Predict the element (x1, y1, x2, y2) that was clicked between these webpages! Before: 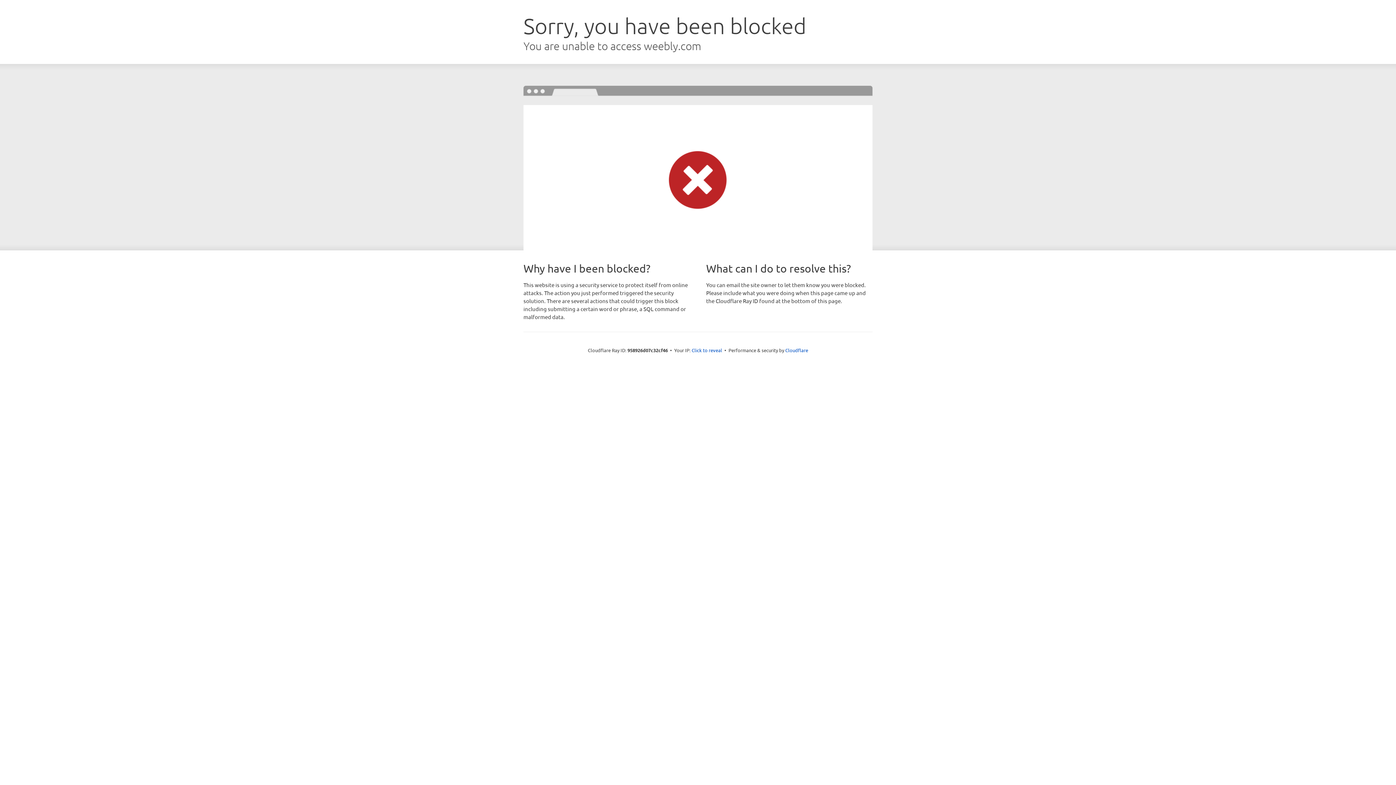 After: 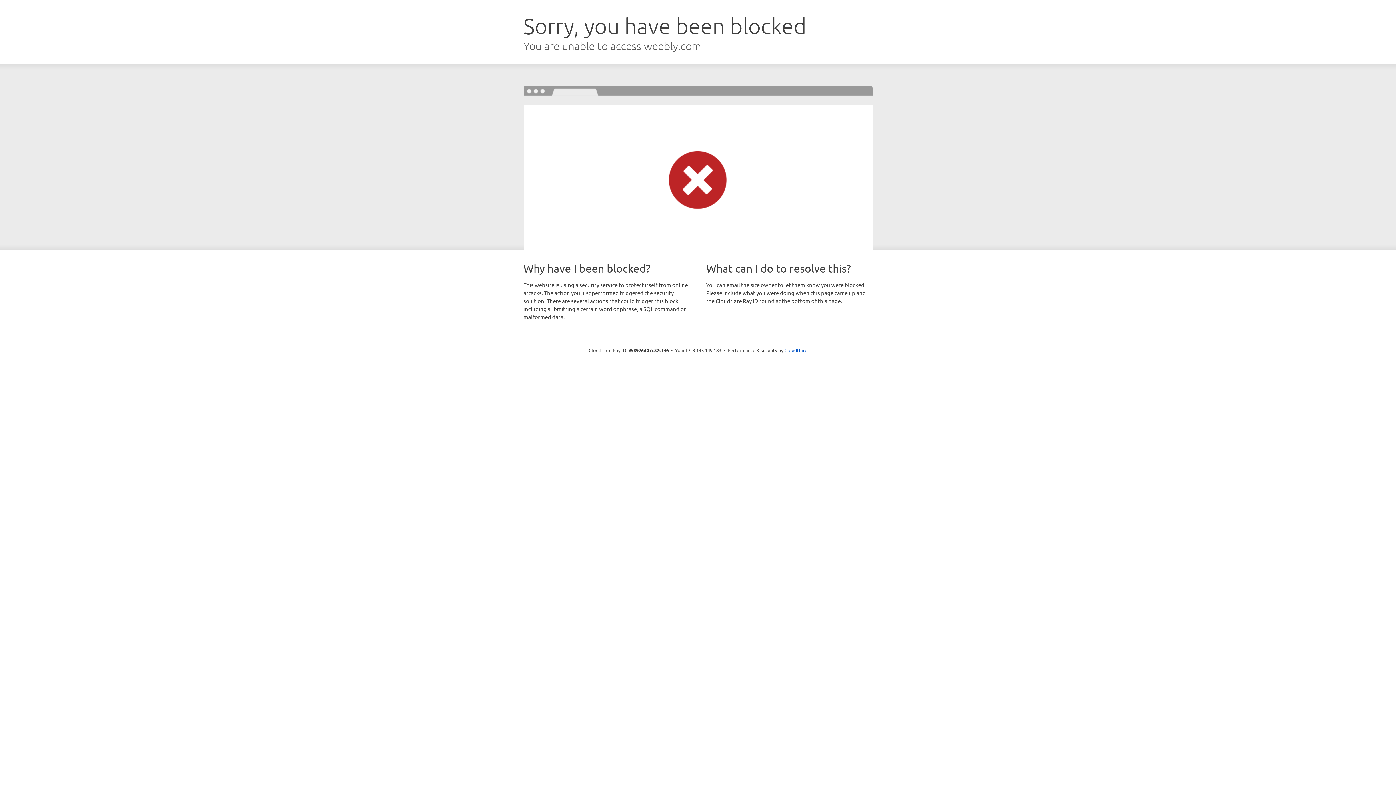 Action: label: Click to reveal bbox: (691, 346, 722, 353)